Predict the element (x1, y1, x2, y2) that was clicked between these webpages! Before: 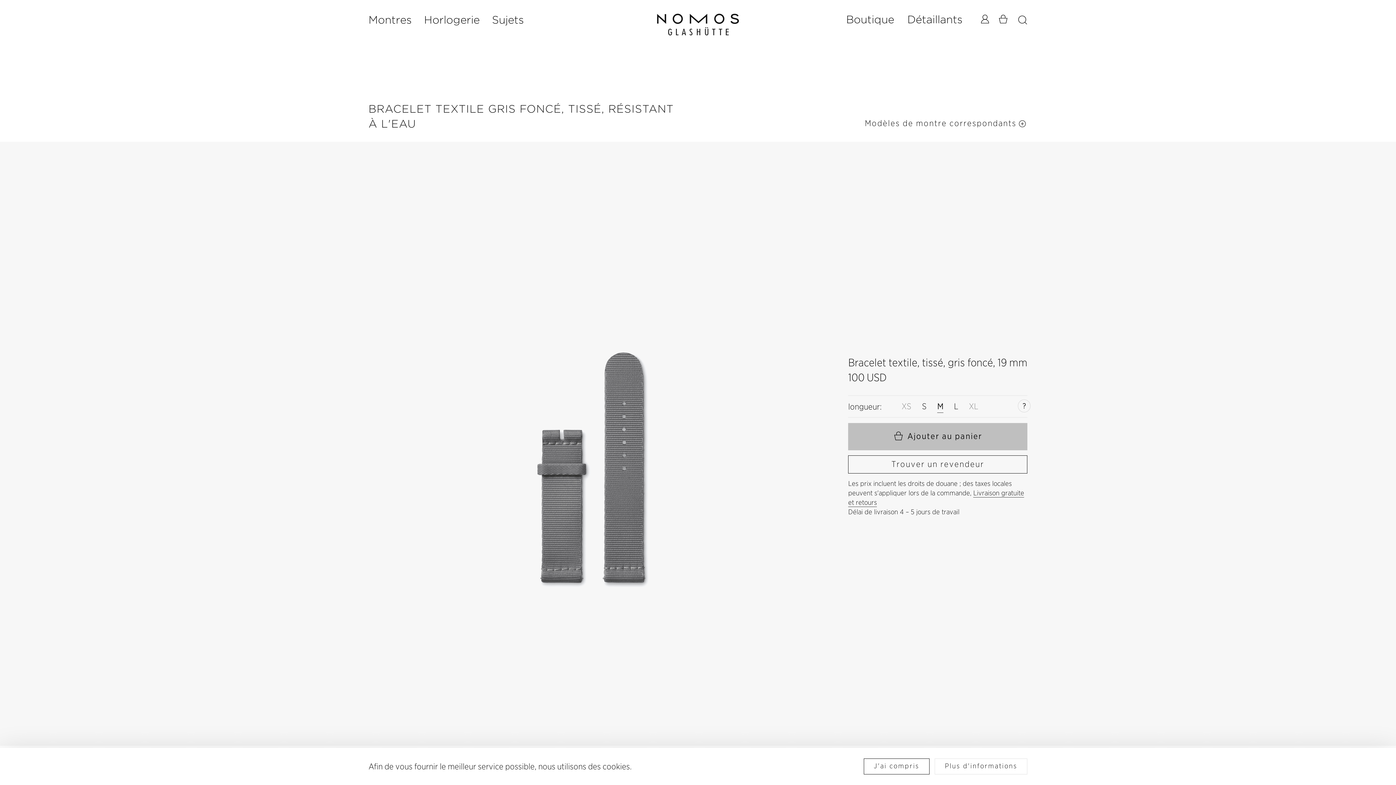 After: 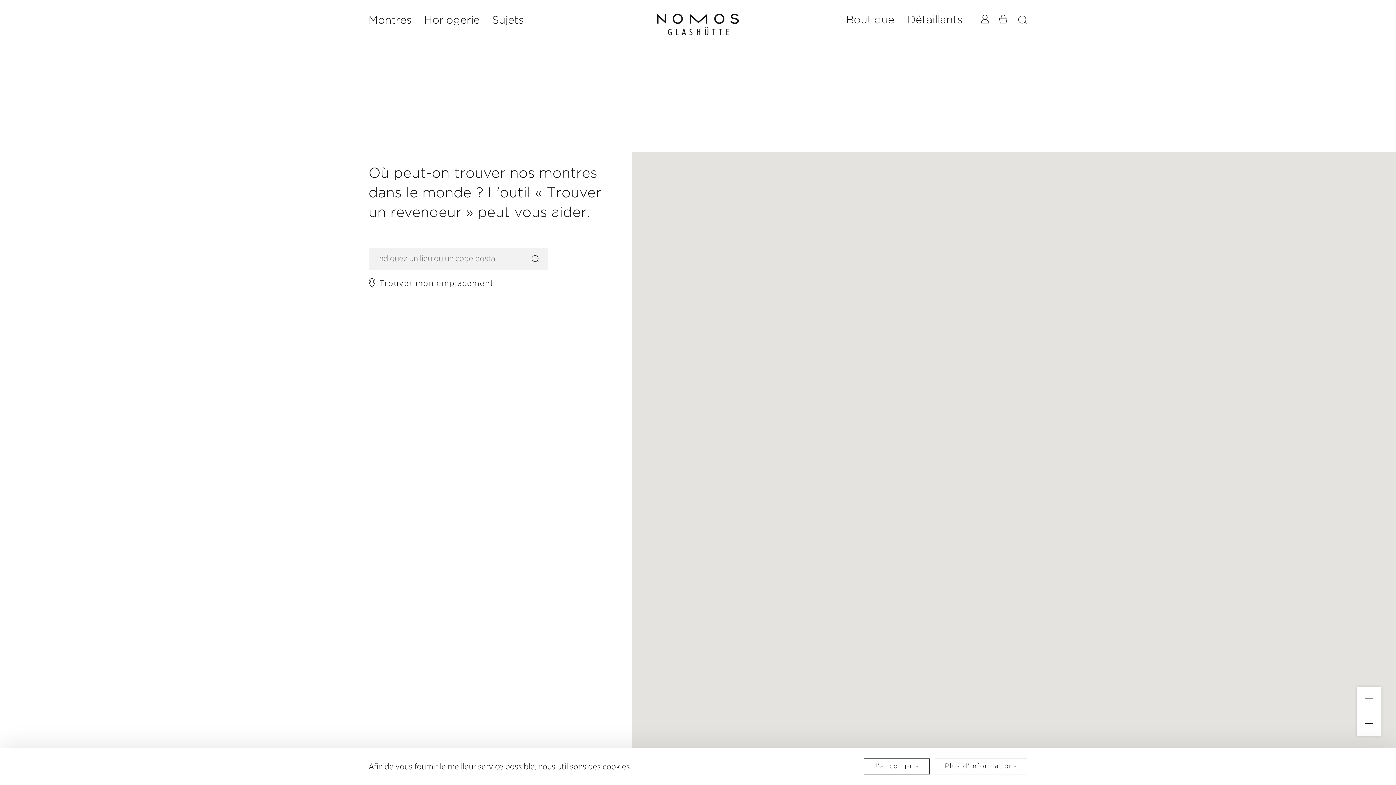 Action: bbox: (848, 455, 1027, 473) label: Trouver un revendeur